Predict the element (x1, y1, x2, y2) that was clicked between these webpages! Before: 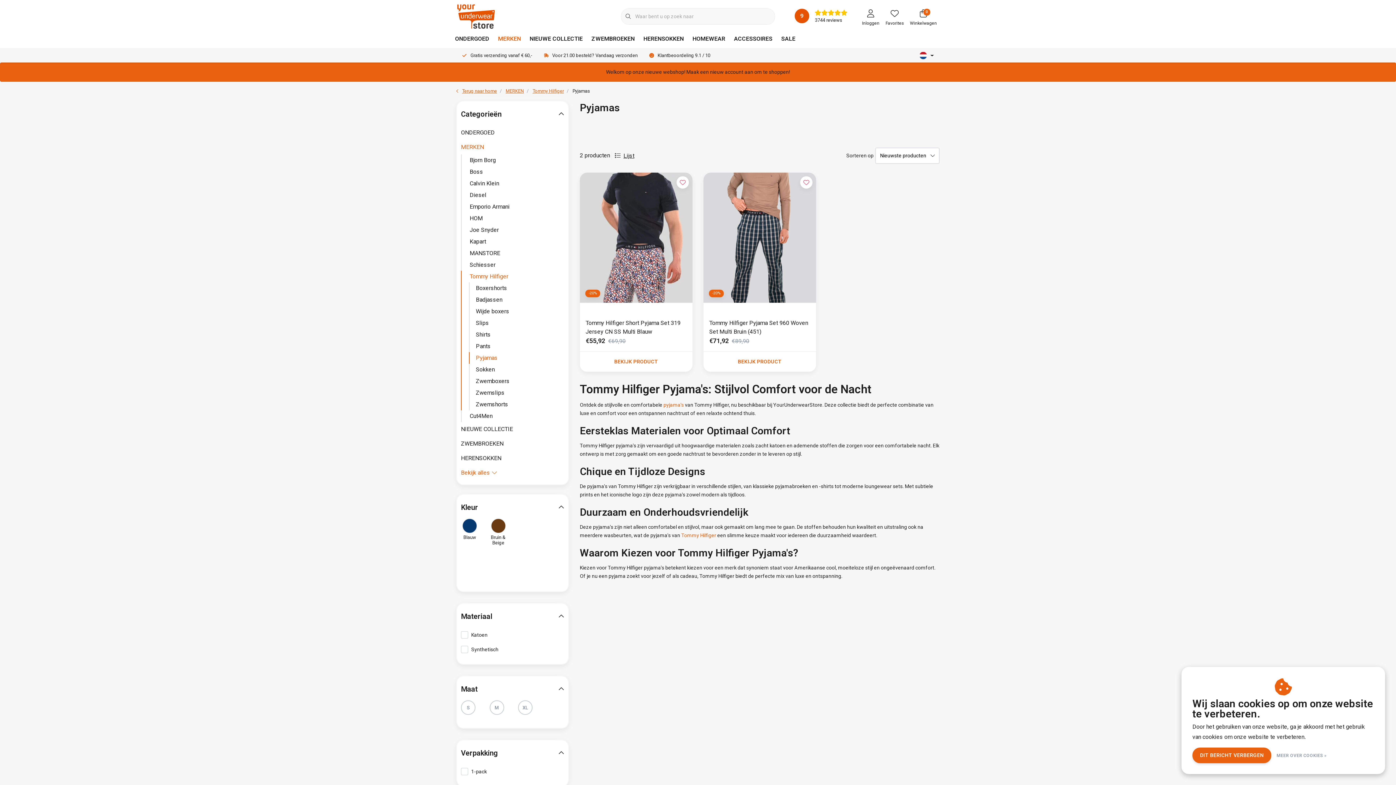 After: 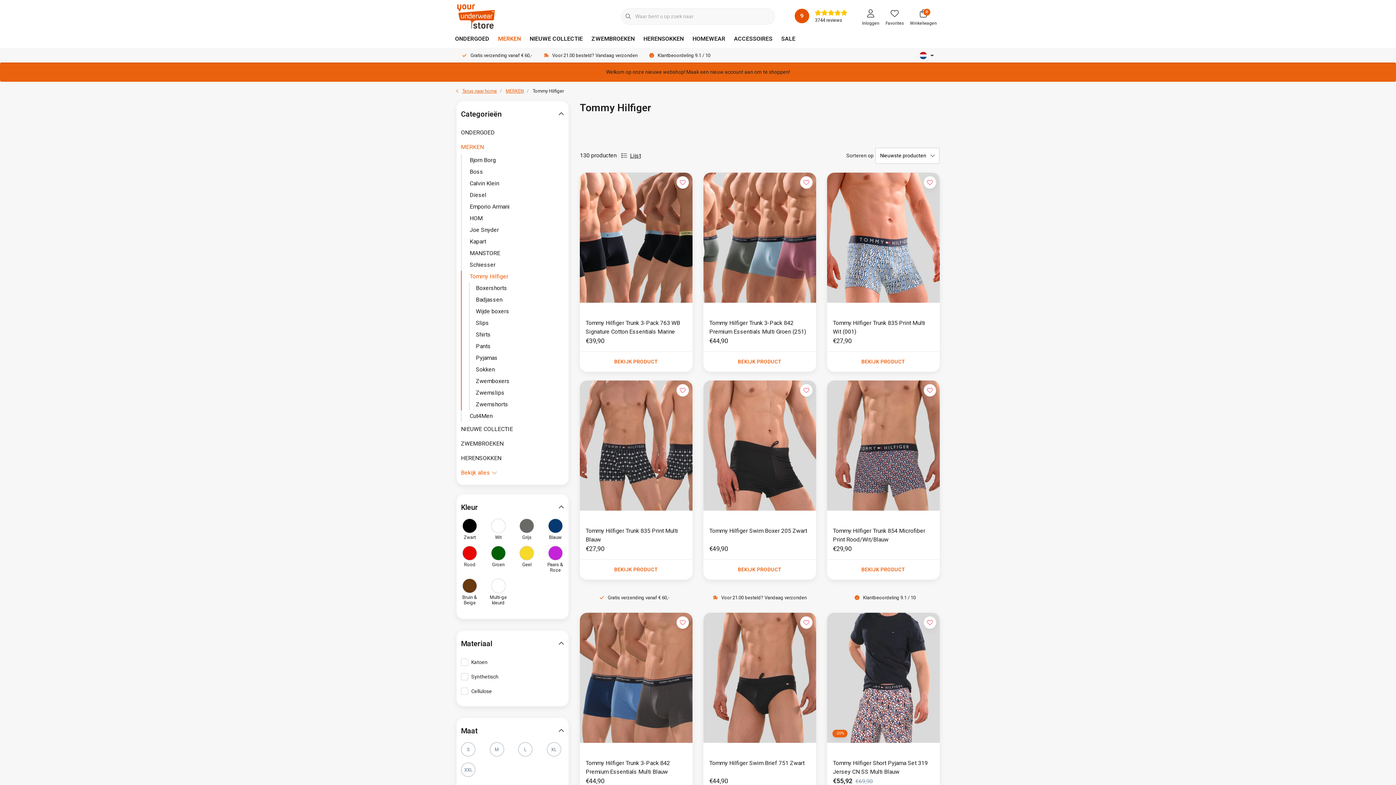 Action: bbox: (532, 88, 564, 93) label: Tommy Hilfiger